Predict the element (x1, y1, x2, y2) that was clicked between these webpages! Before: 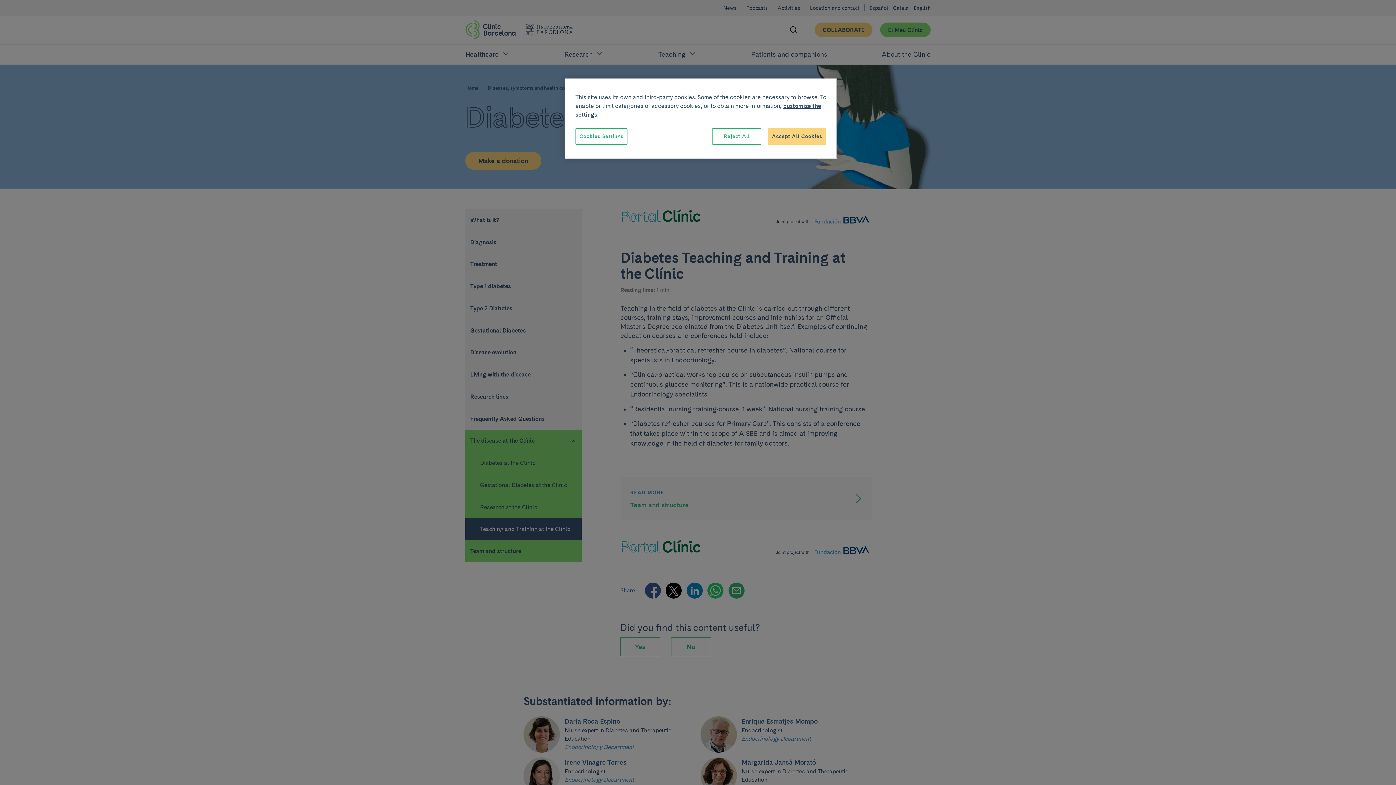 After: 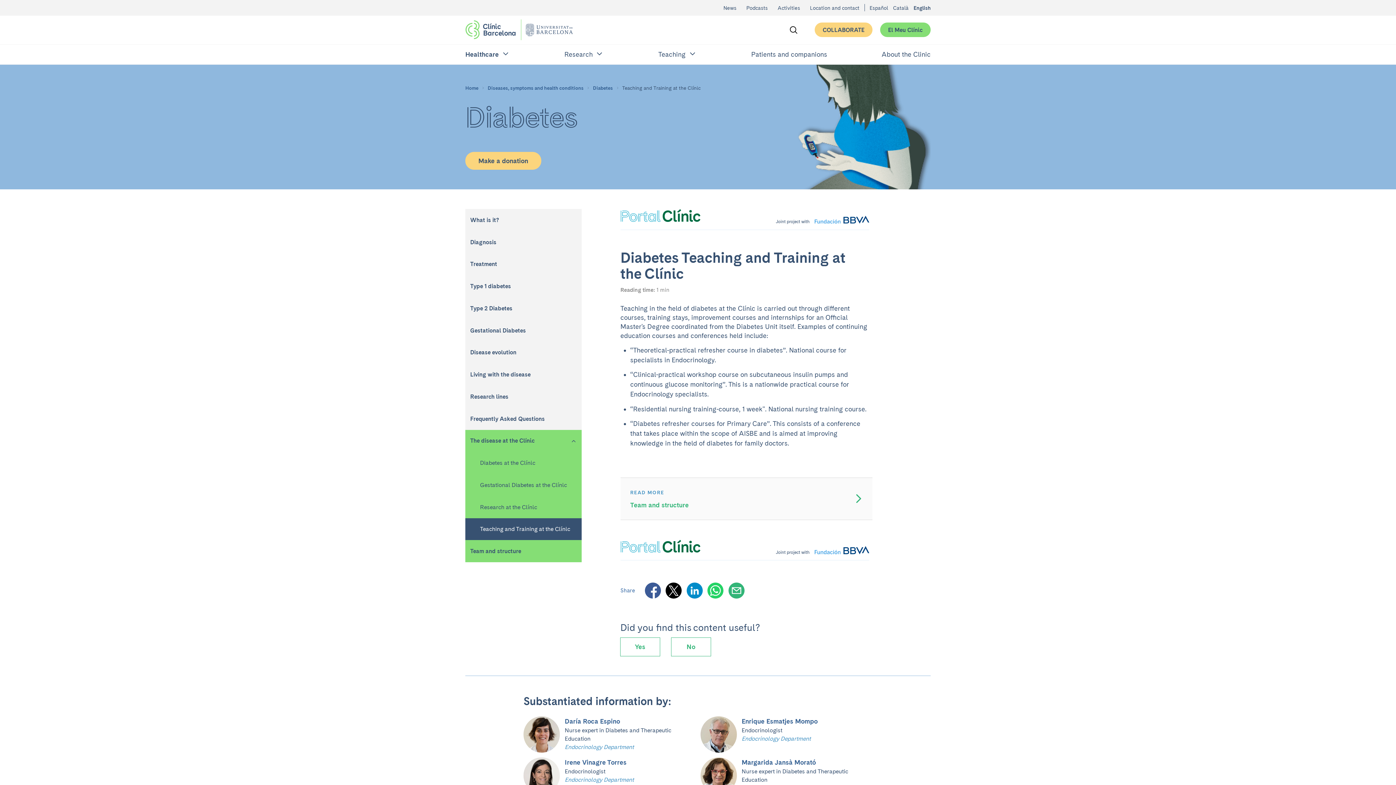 Action: bbox: (768, 128, 826, 144) label: Accept All Cookies